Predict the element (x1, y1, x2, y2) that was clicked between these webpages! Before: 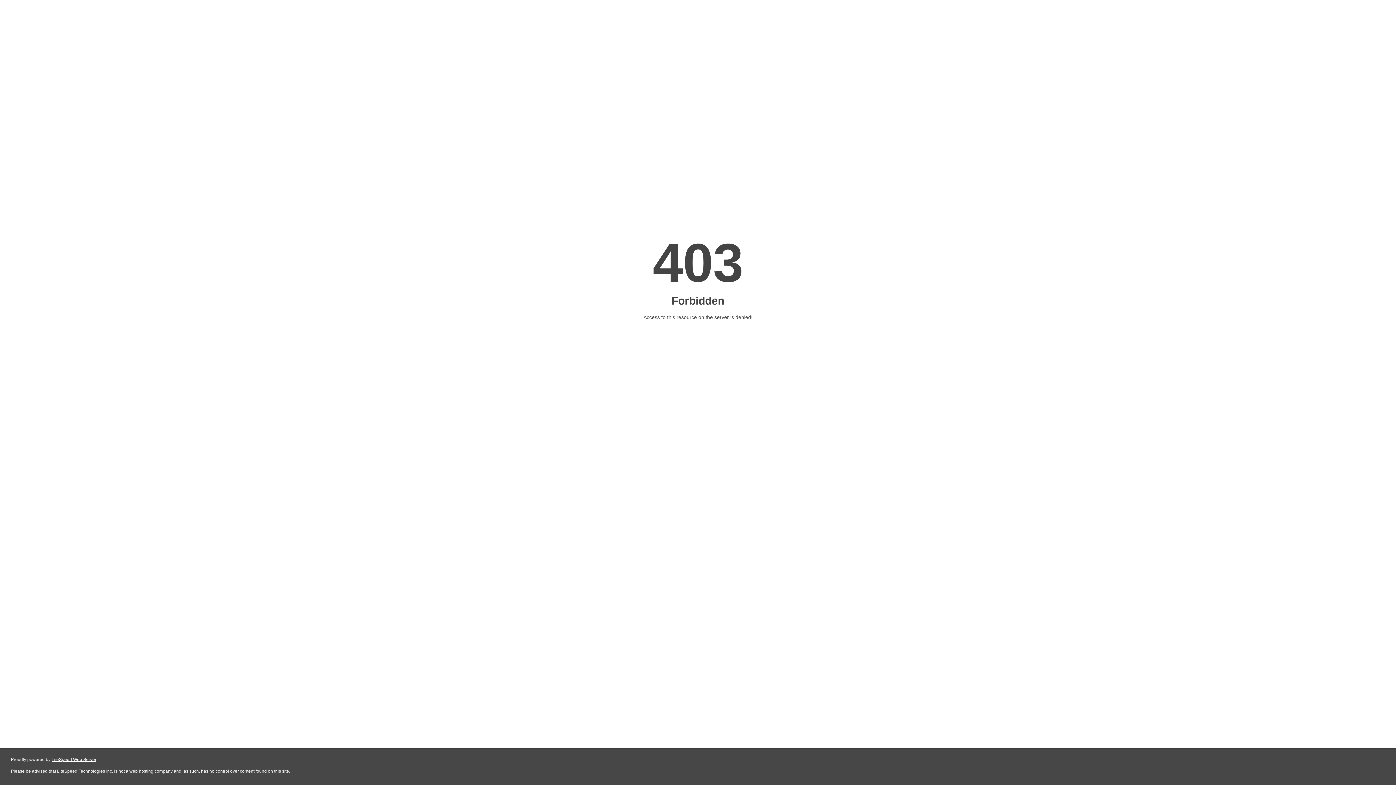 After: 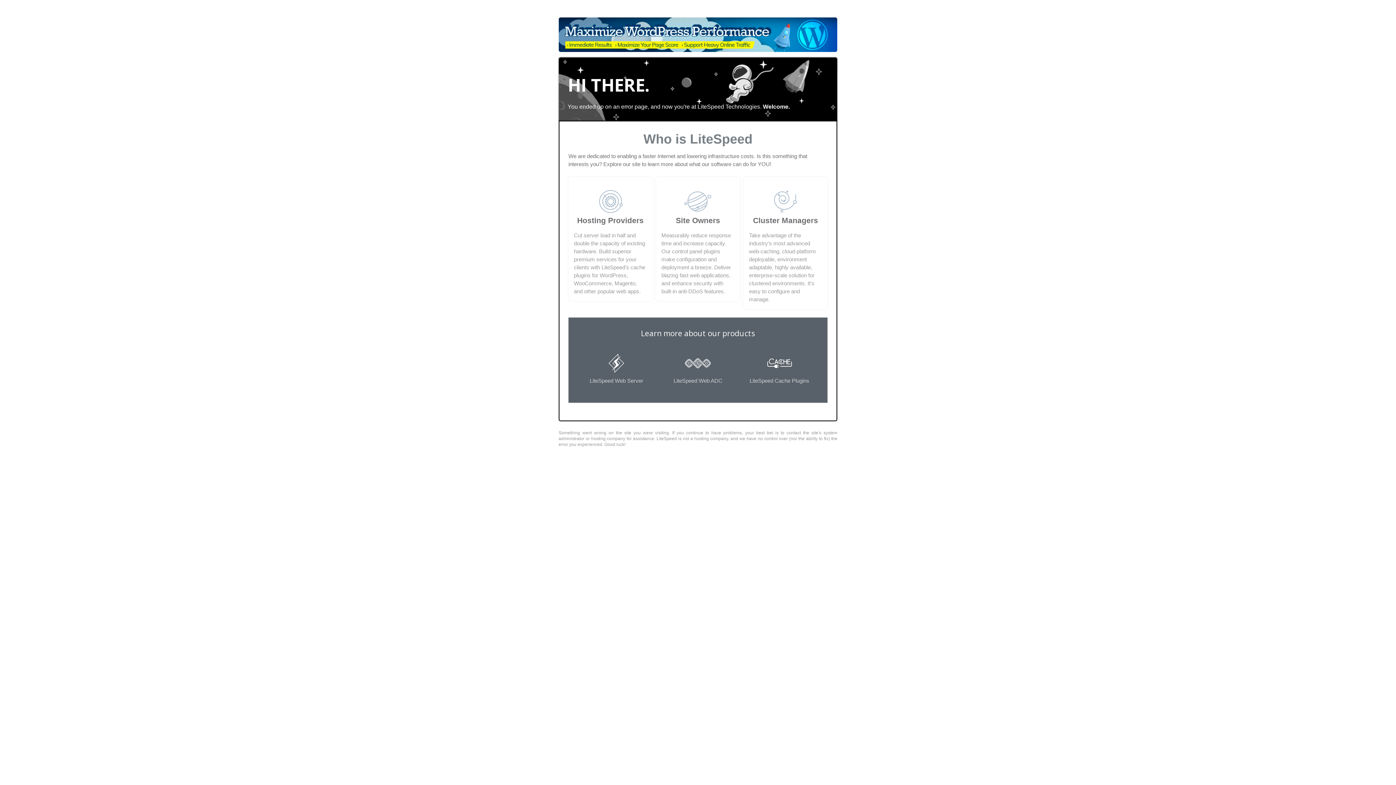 Action: label: LiteSpeed Web Server bbox: (51, 757, 96, 762)